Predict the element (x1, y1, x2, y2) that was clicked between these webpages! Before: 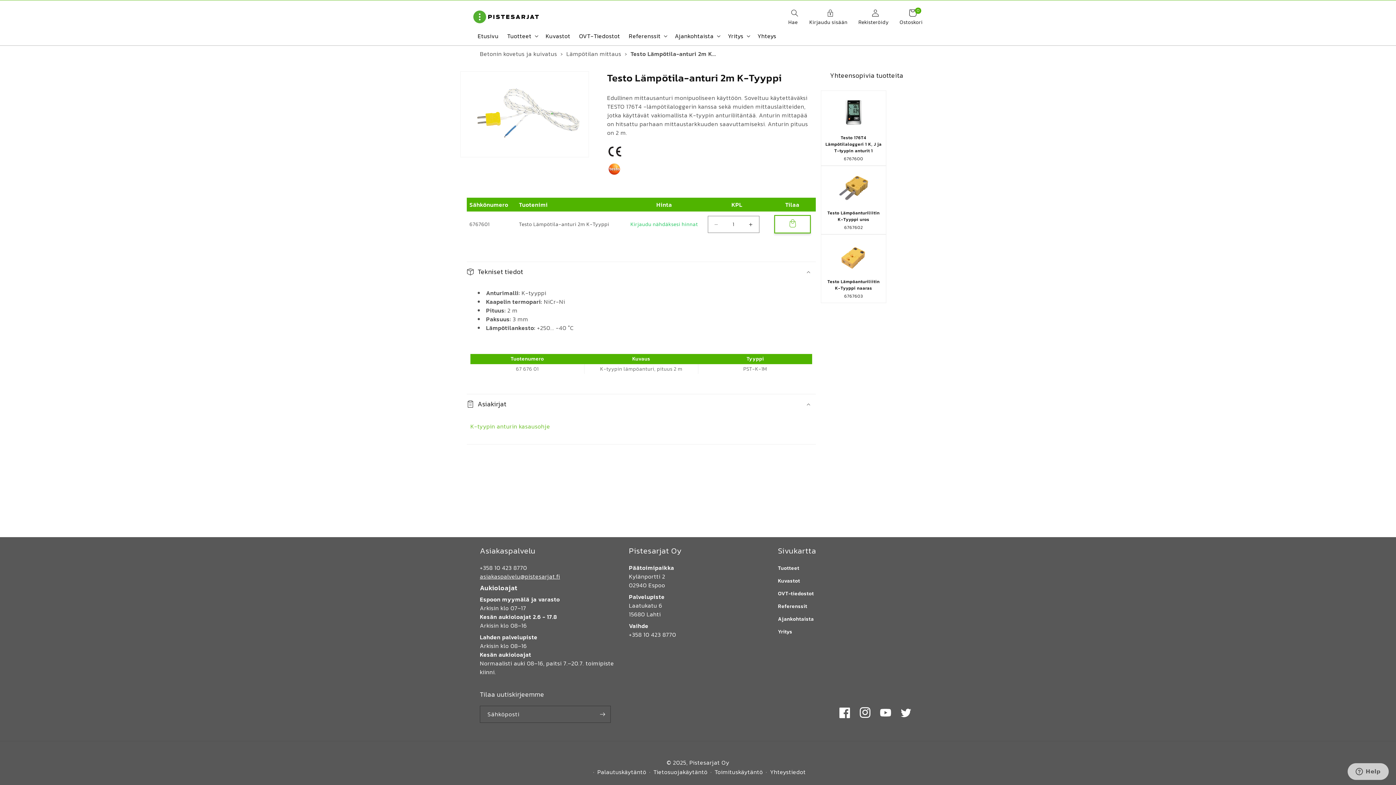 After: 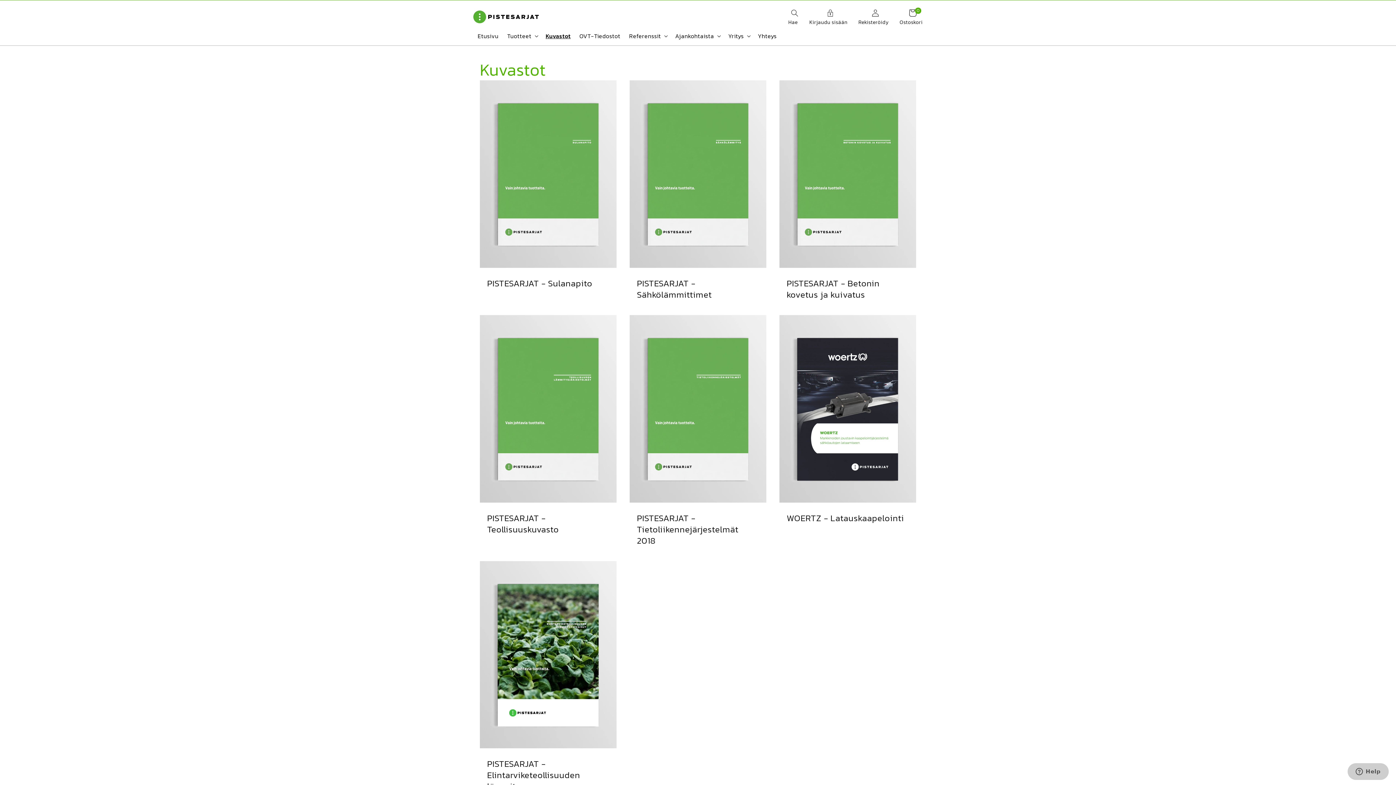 Action: label: Kuvastot bbox: (778, 574, 800, 587)